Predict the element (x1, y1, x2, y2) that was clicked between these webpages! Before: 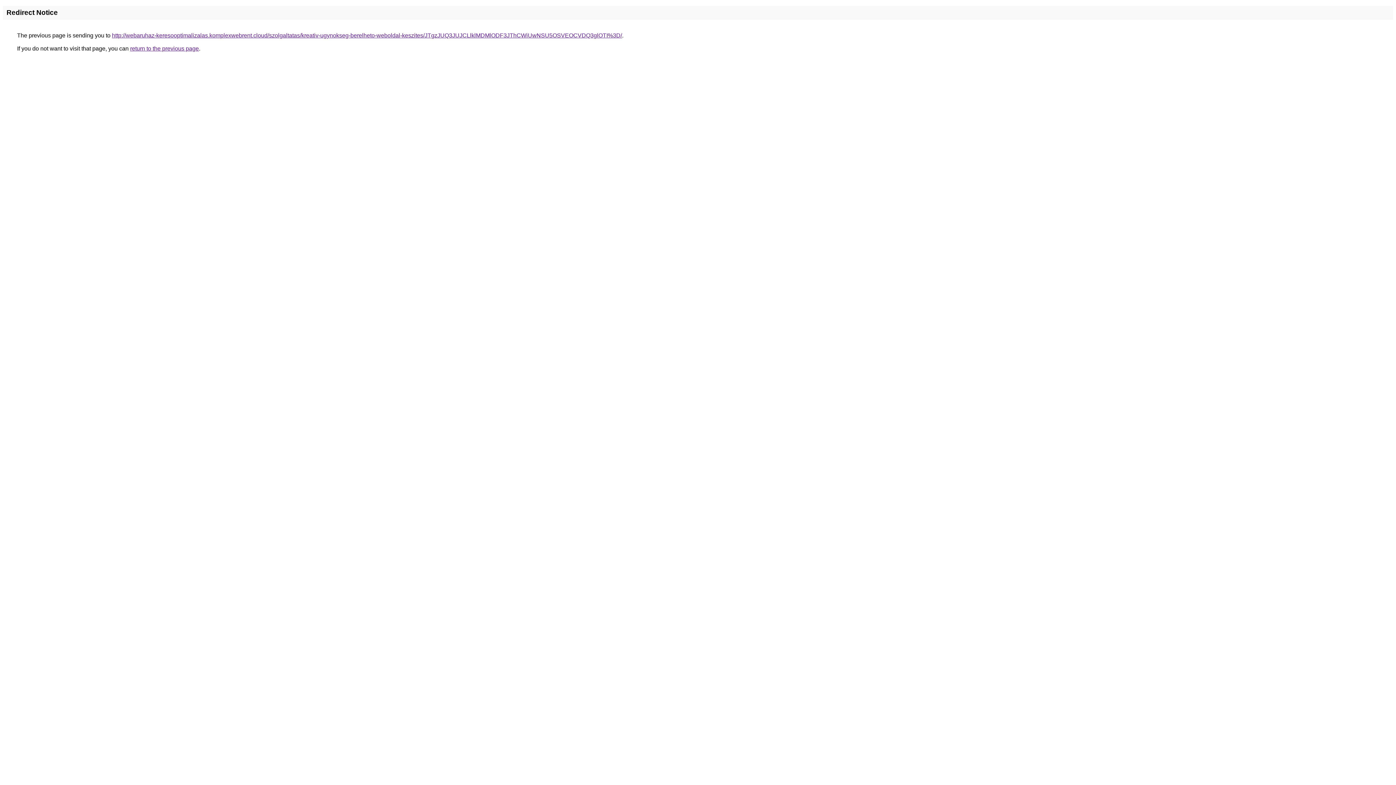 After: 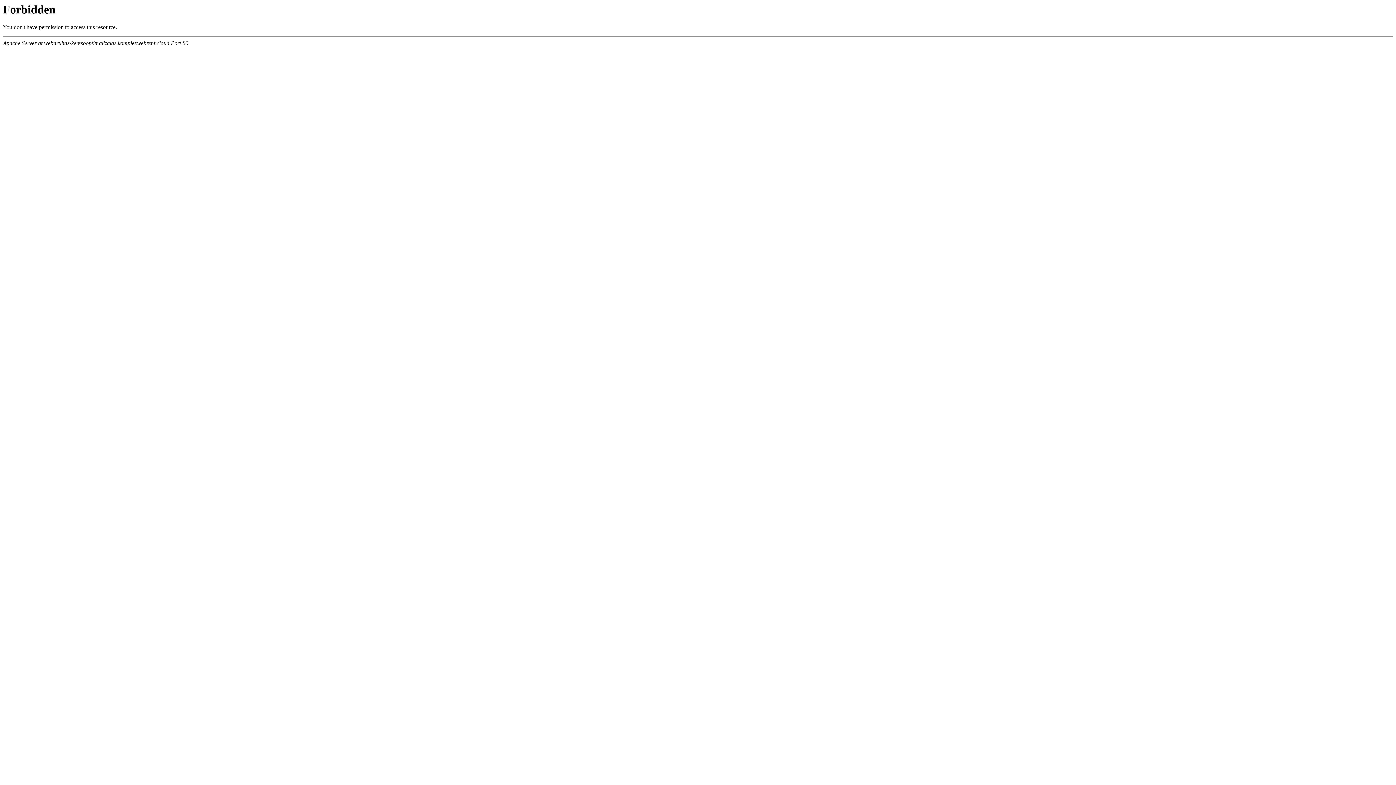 Action: label: http://webaruhaz-keresooptimalizalas.komplexwebrent.cloud/szolgaltatas/kreativ-ugynokseg-berelheto-weboldal-keszites/JTgzJUQ3JUJCLlklMDMlODF3JThCWiUwNSU5OSVEOCVDQ3glOTI%3D/ bbox: (112, 32, 622, 38)